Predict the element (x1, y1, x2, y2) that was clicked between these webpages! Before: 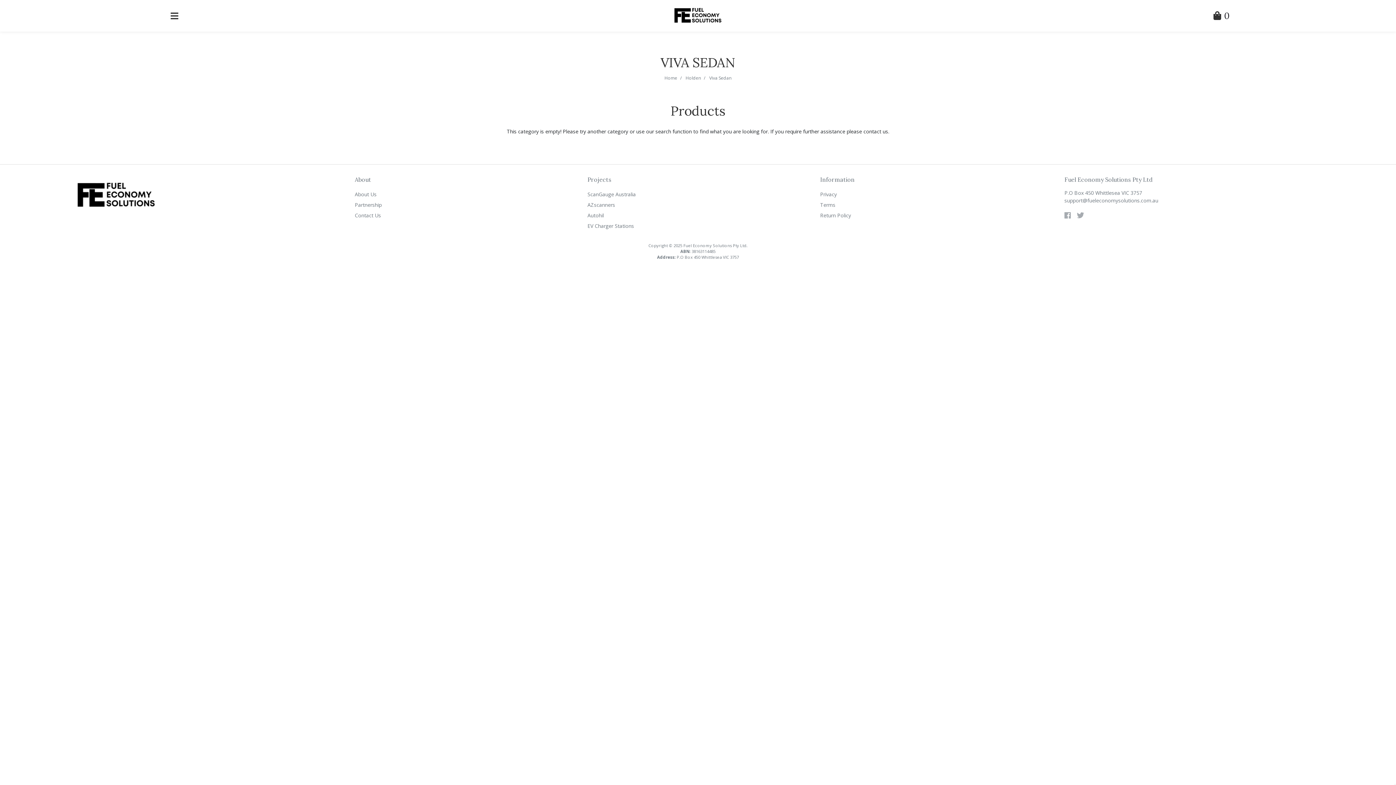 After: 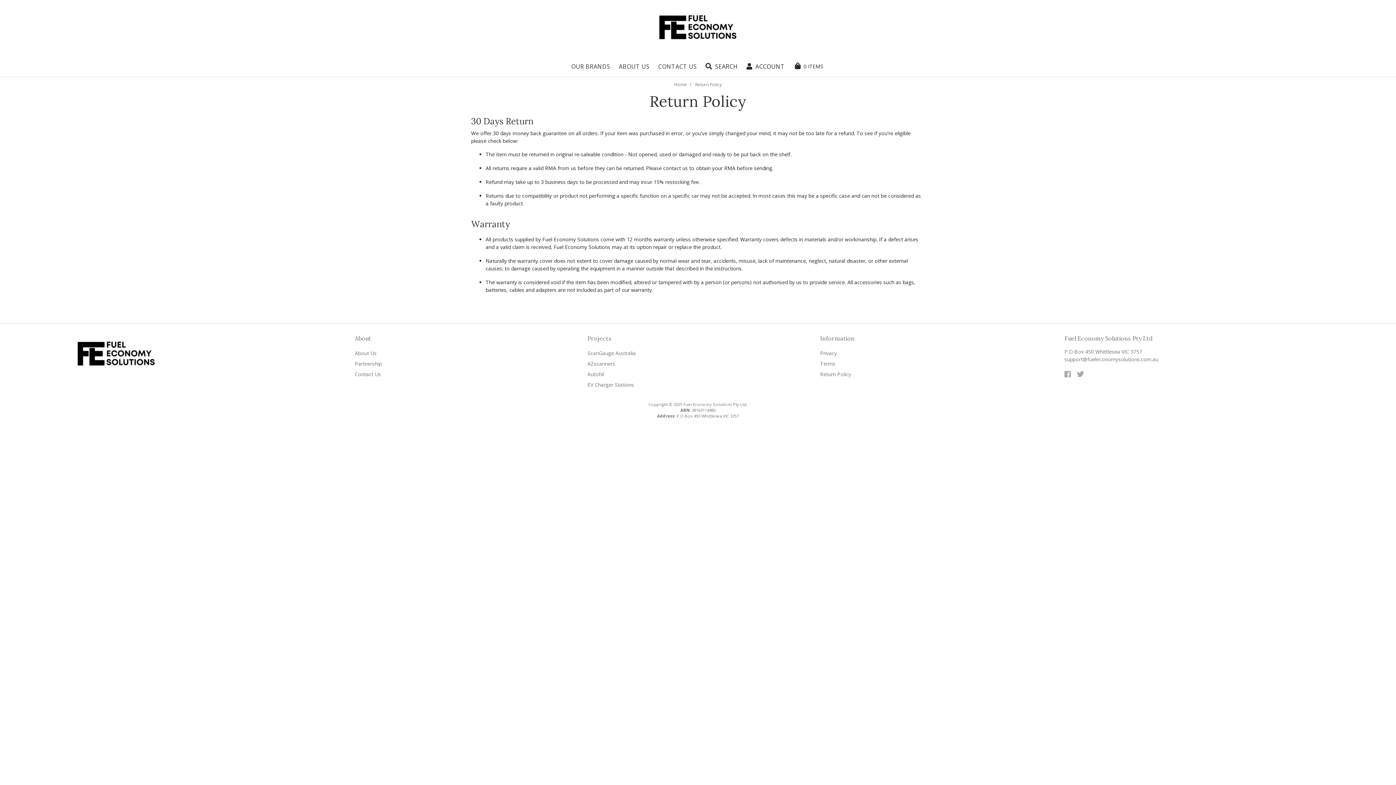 Action: bbox: (820, 210, 1041, 220) label: Return Policy